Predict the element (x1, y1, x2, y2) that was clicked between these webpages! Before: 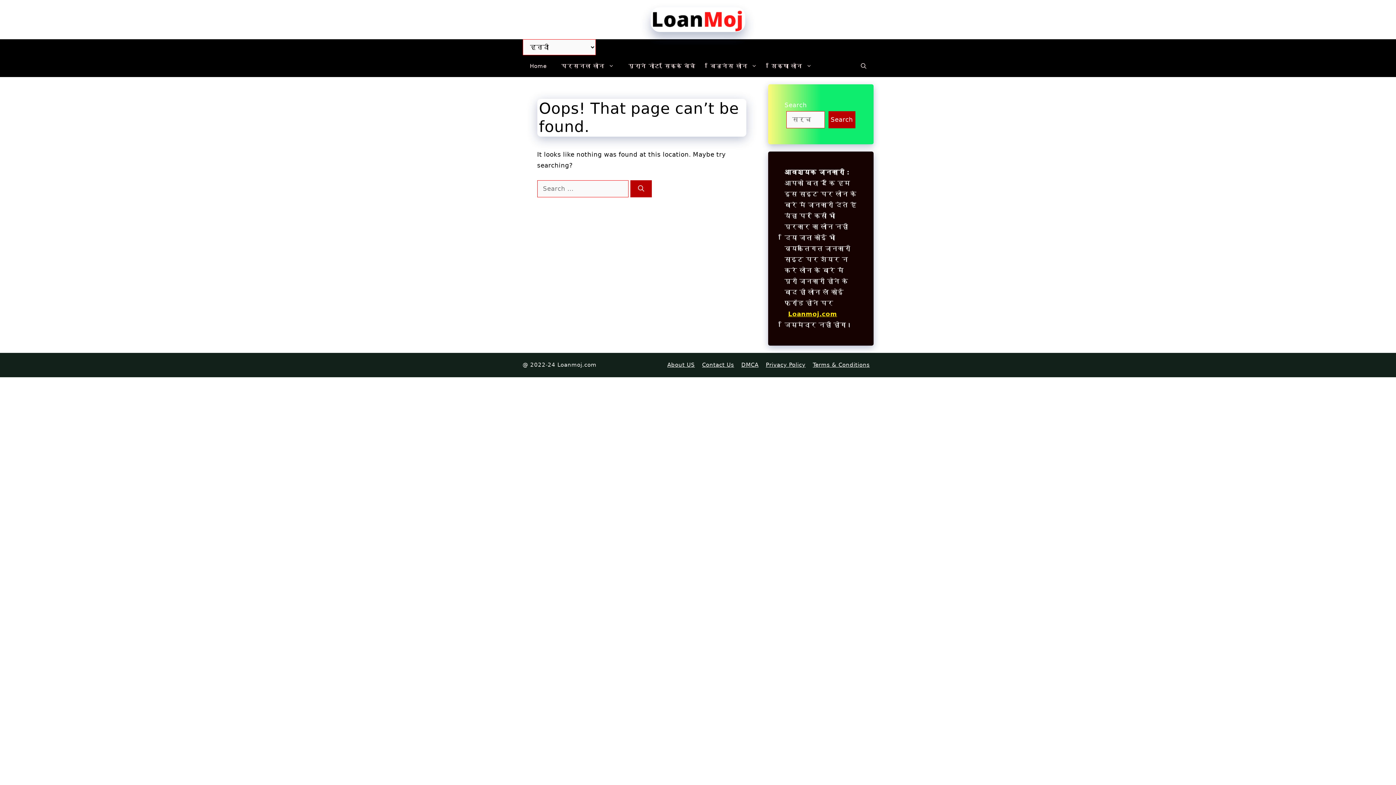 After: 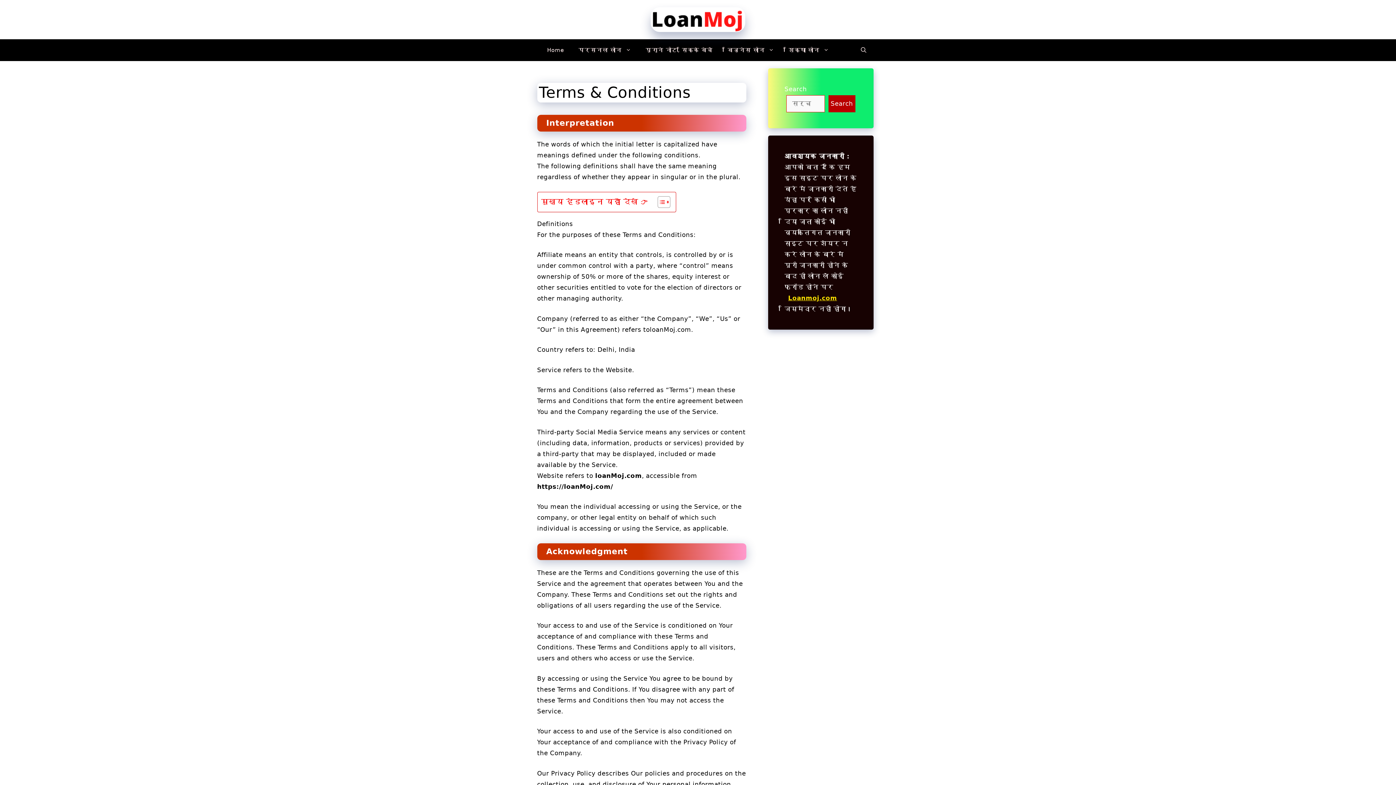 Action: label: Terms & Conditions bbox: (813, 361, 870, 368)